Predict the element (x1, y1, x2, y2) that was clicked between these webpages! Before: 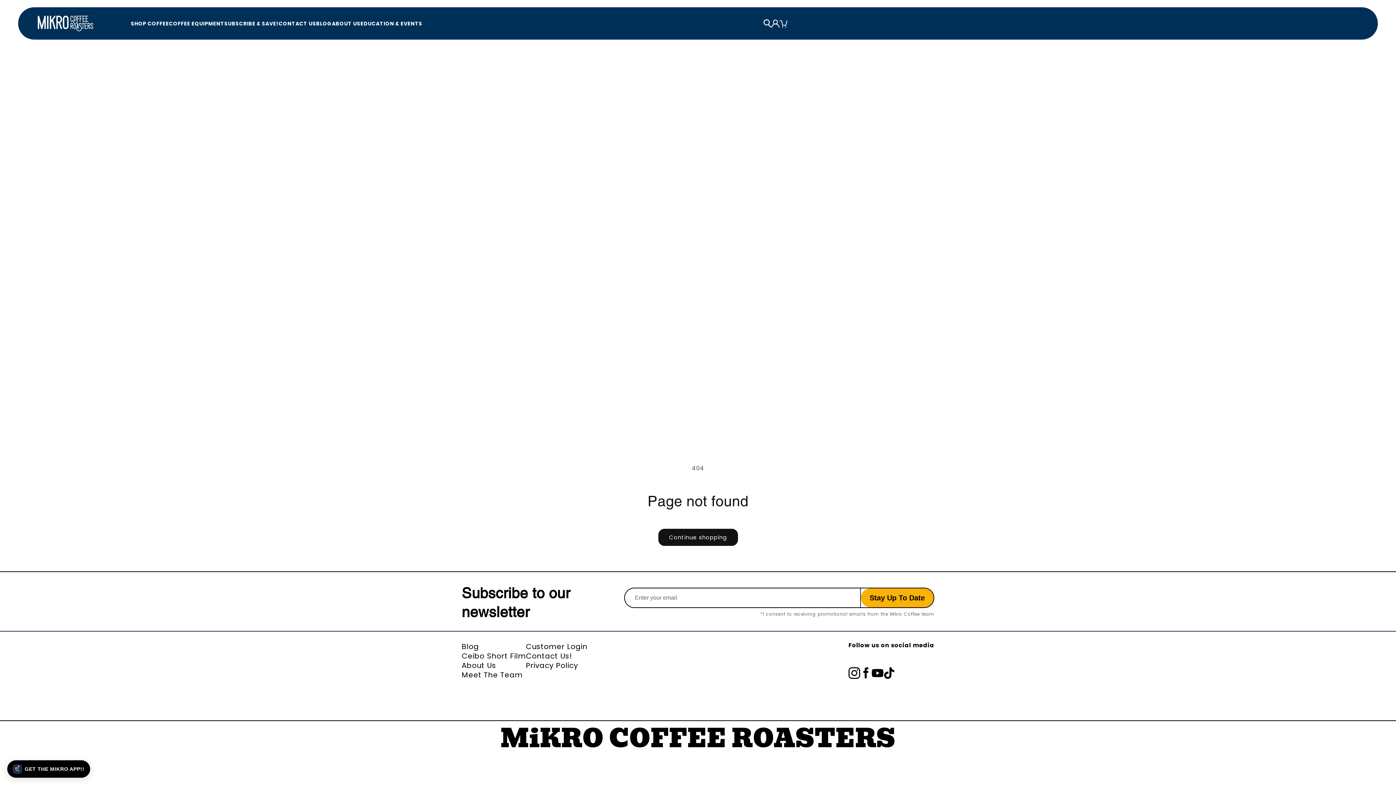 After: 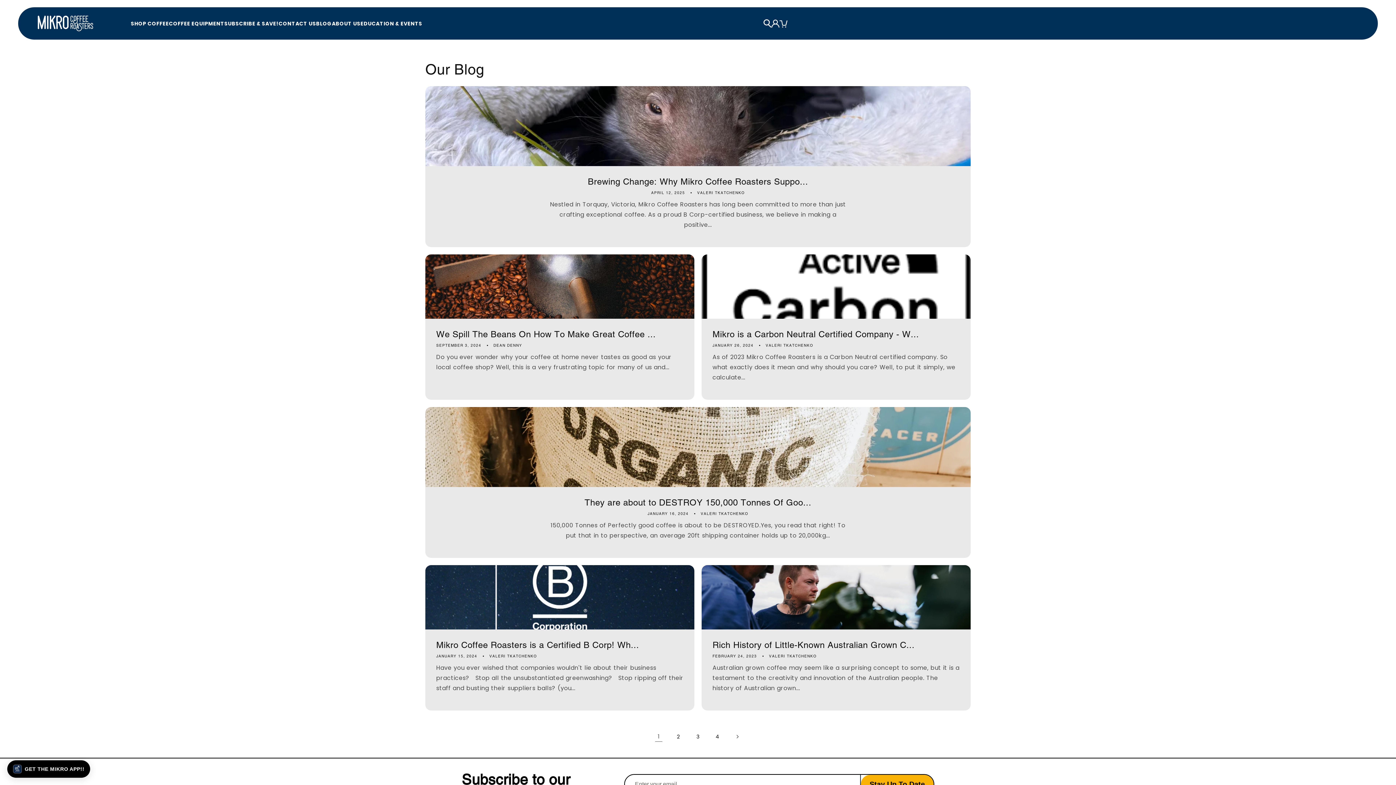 Action: bbox: (461, 641, 479, 652) label: Blog